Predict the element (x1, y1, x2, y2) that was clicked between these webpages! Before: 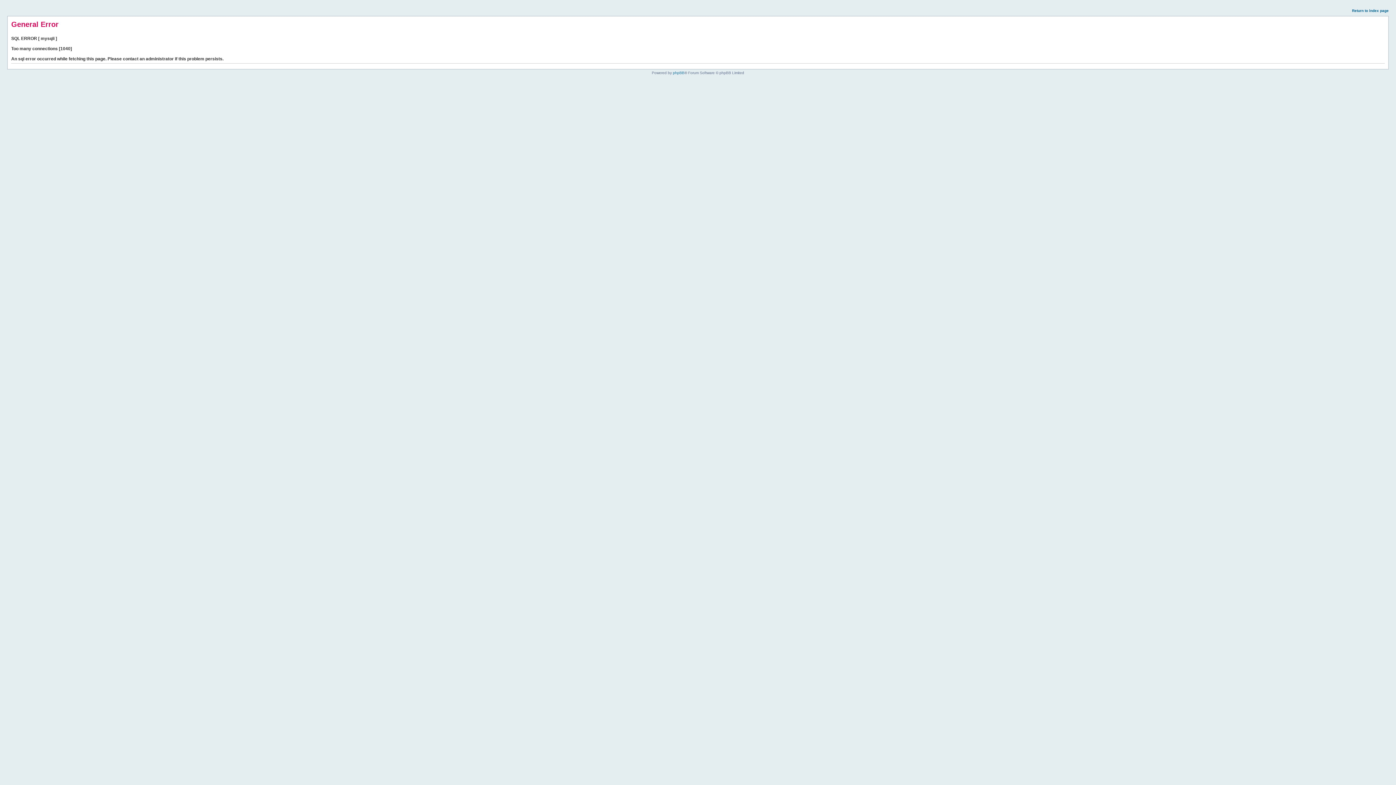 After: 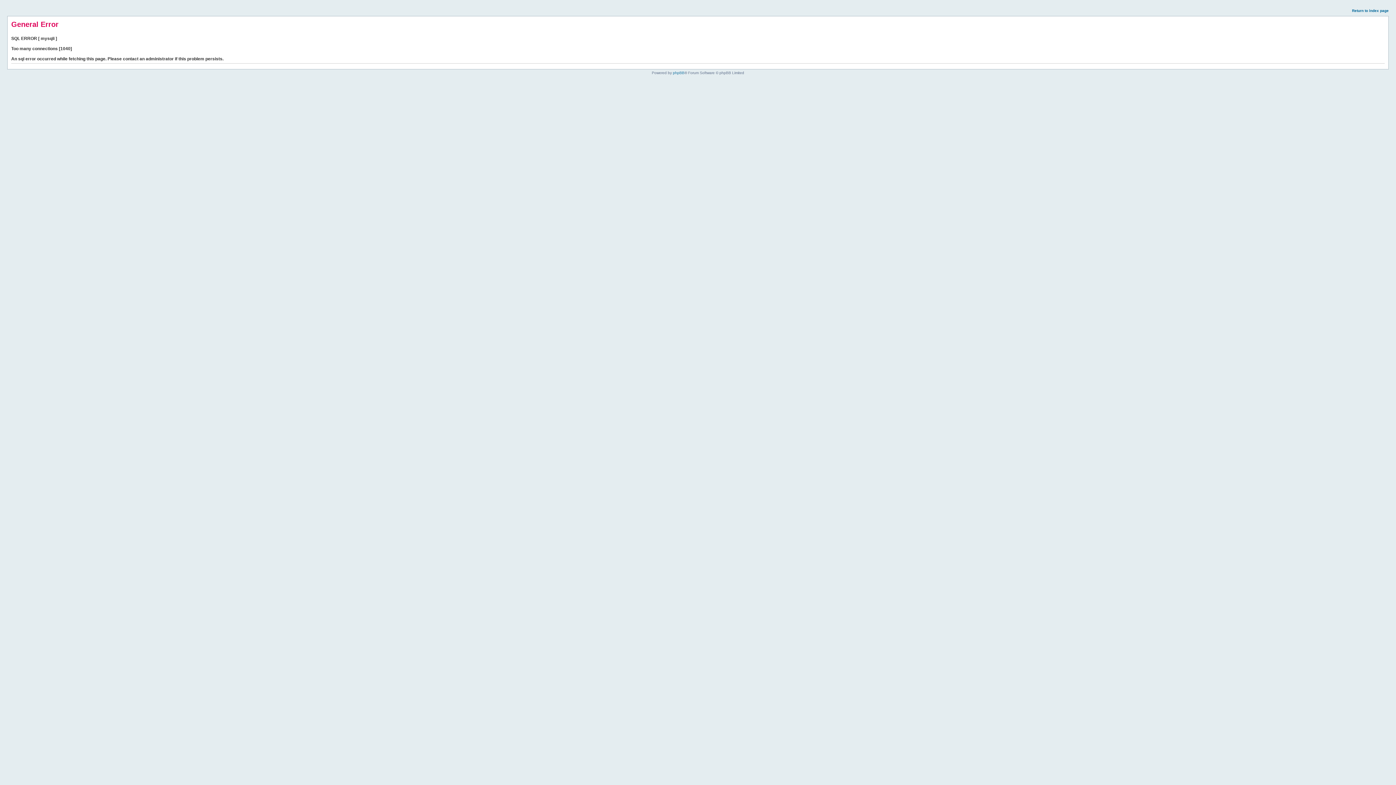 Action: bbox: (1352, 8, 1389, 12) label: Return to index page